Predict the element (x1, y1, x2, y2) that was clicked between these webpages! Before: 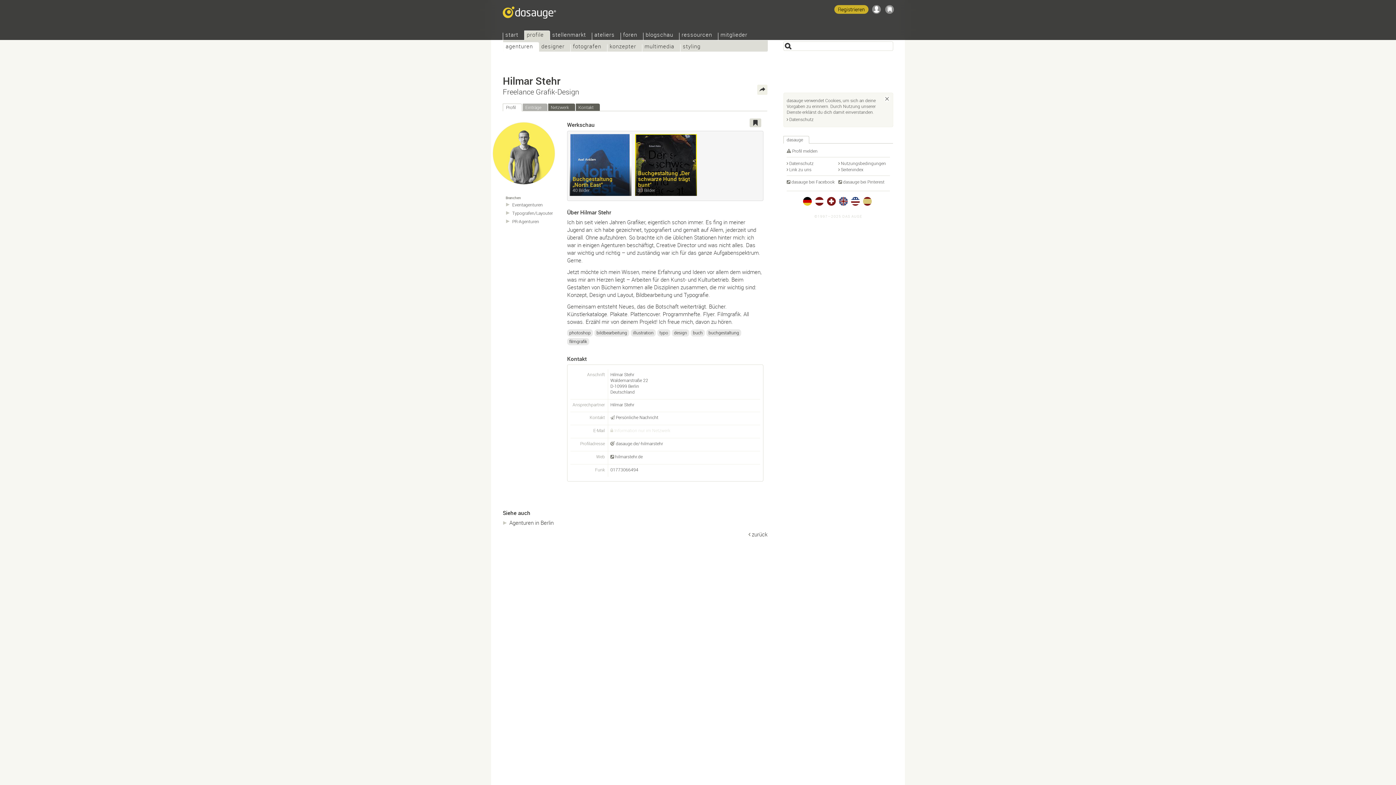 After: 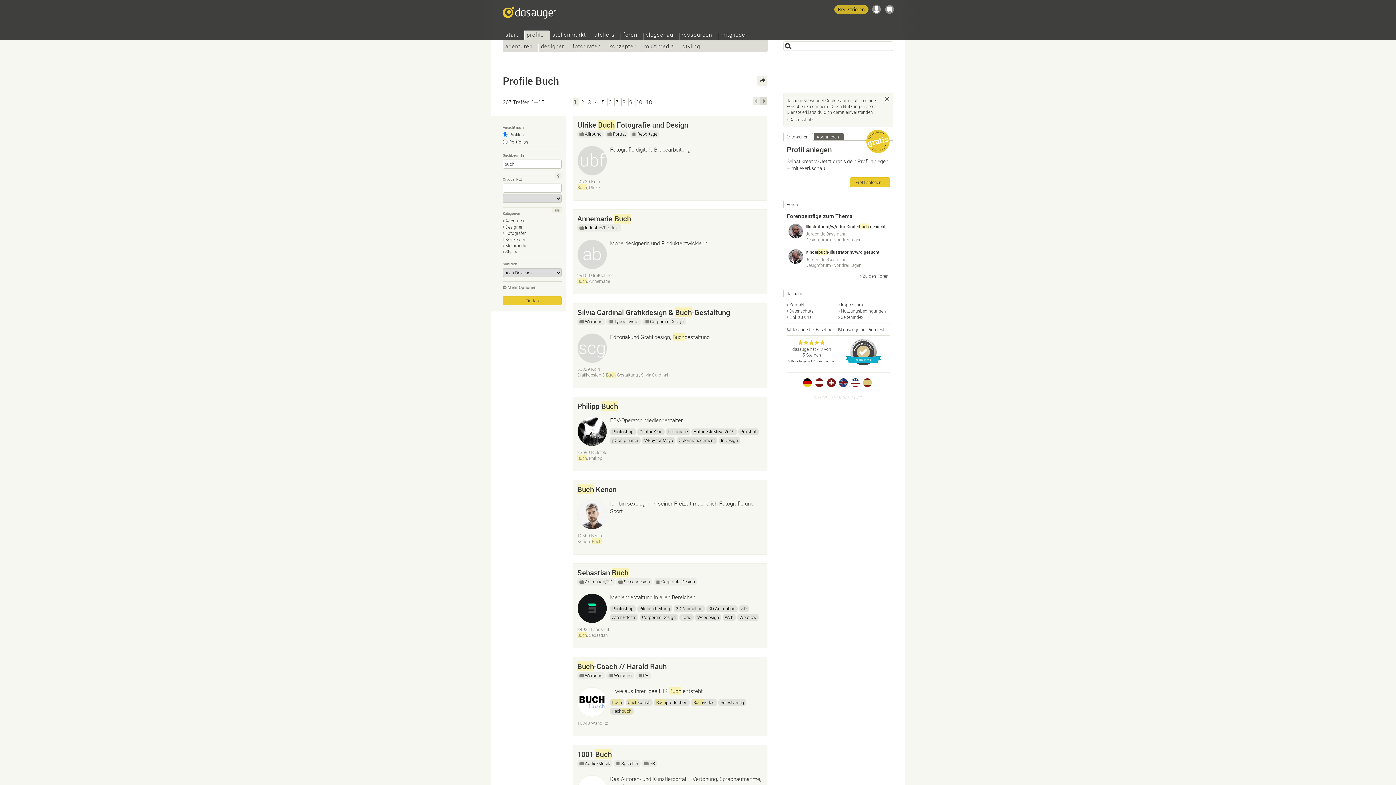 Action: label: buch bbox: (690, 329, 705, 336)